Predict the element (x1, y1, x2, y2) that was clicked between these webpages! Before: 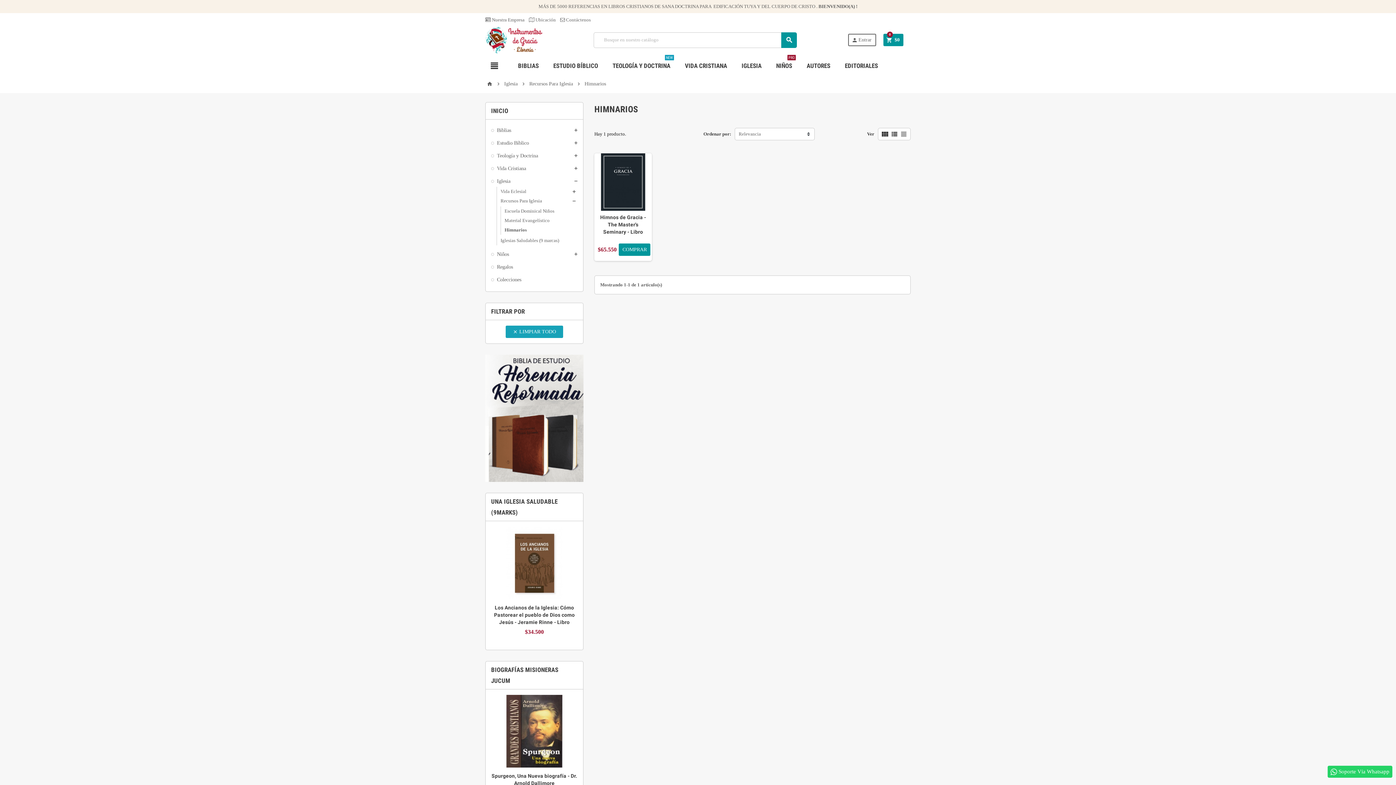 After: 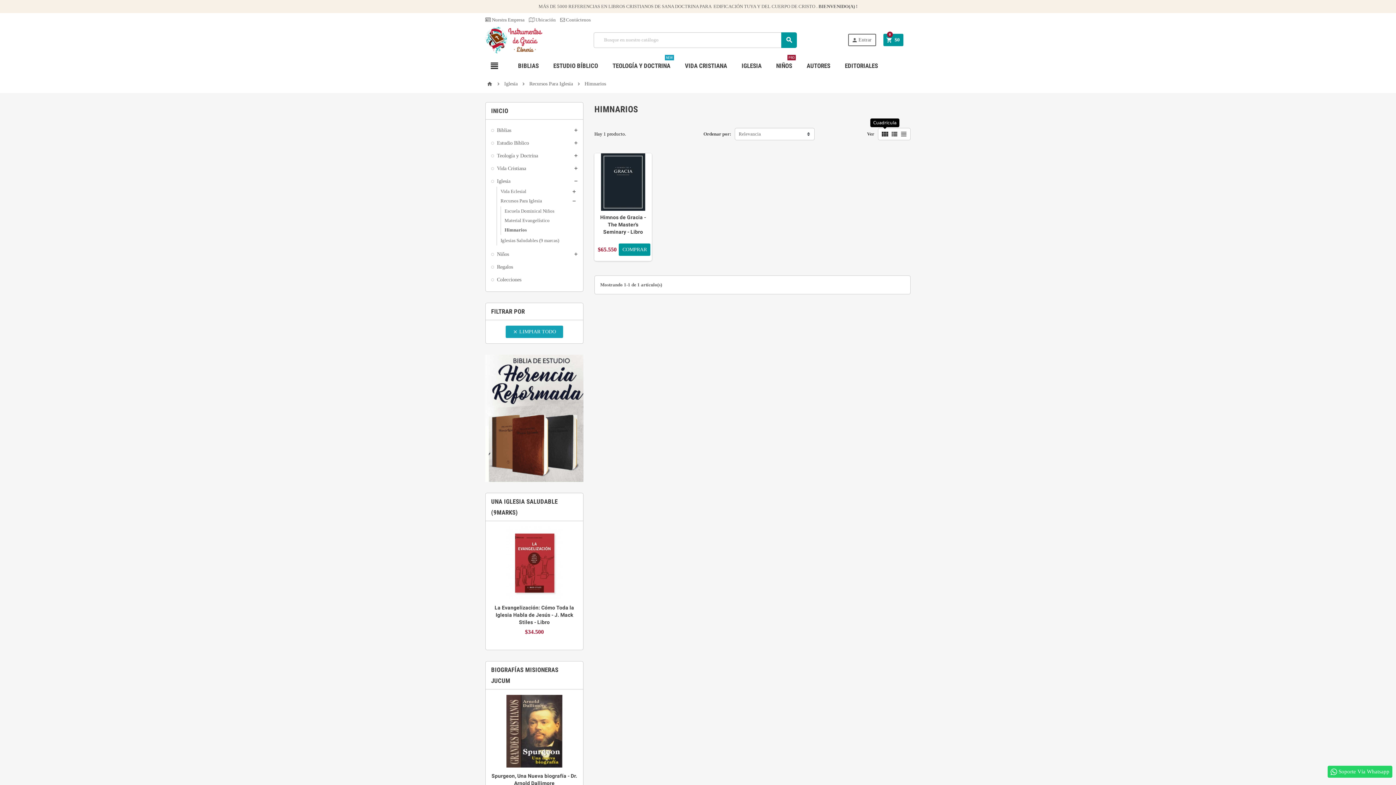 Action: label:  bbox: (881, 130, 889, 138)